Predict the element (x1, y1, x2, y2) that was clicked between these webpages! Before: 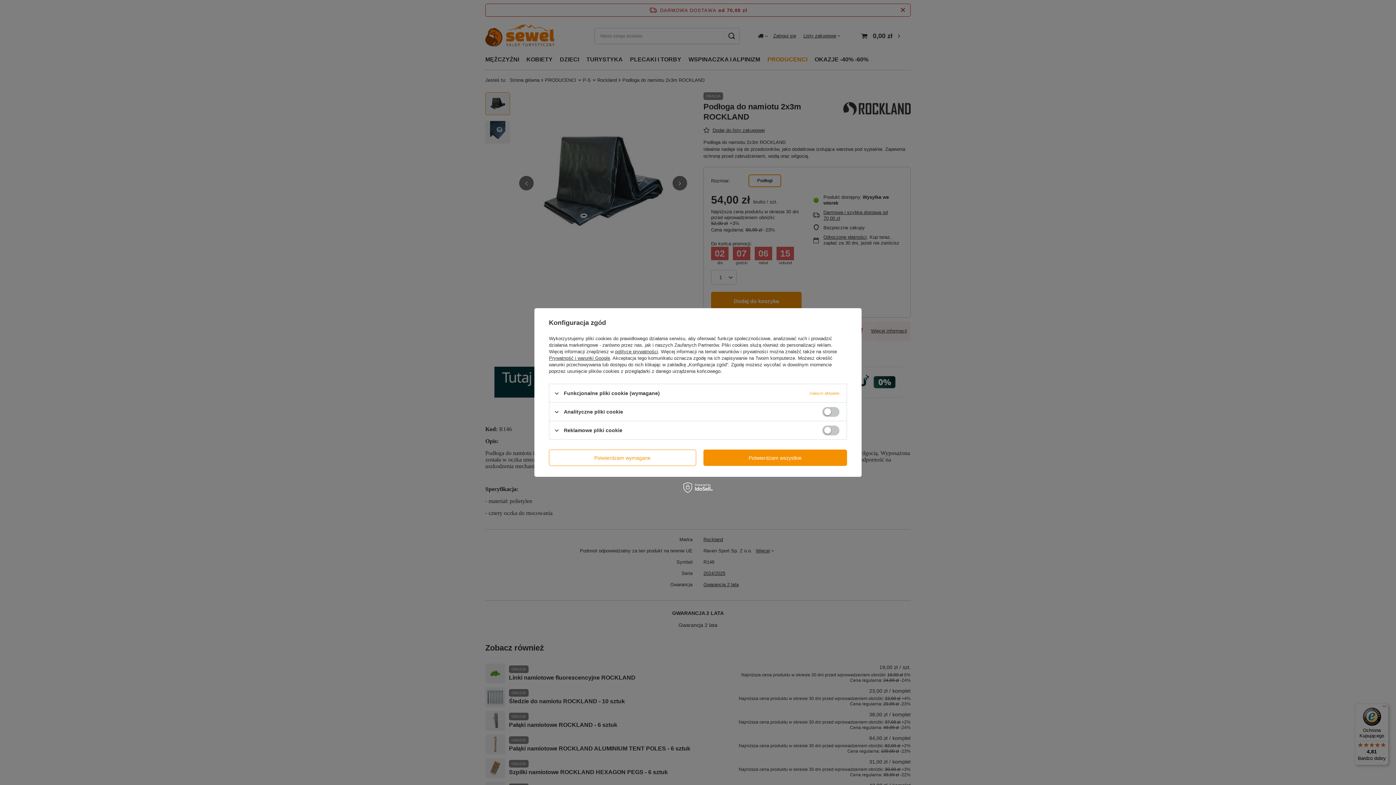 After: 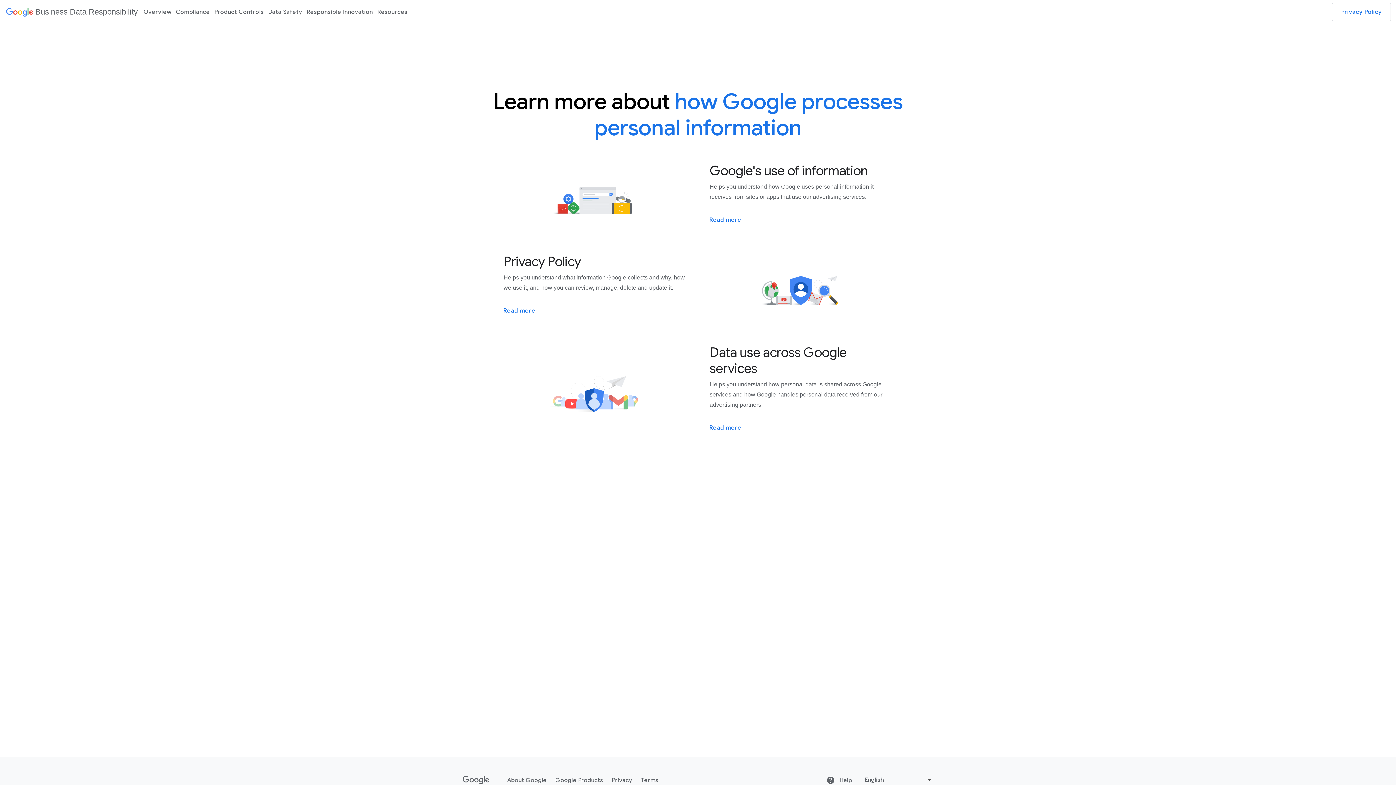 Action: bbox: (549, 355, 610, 361) label: Prywatność i warunki Google